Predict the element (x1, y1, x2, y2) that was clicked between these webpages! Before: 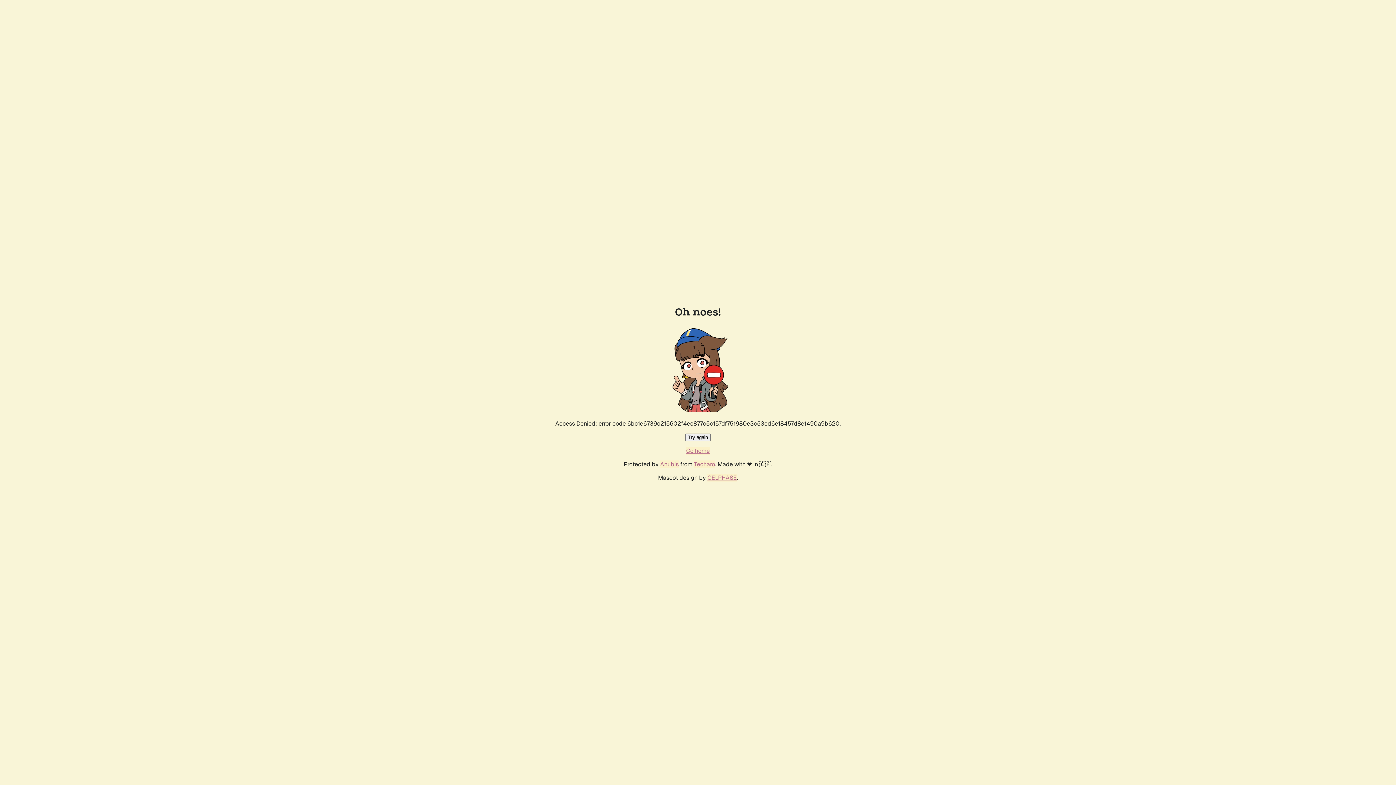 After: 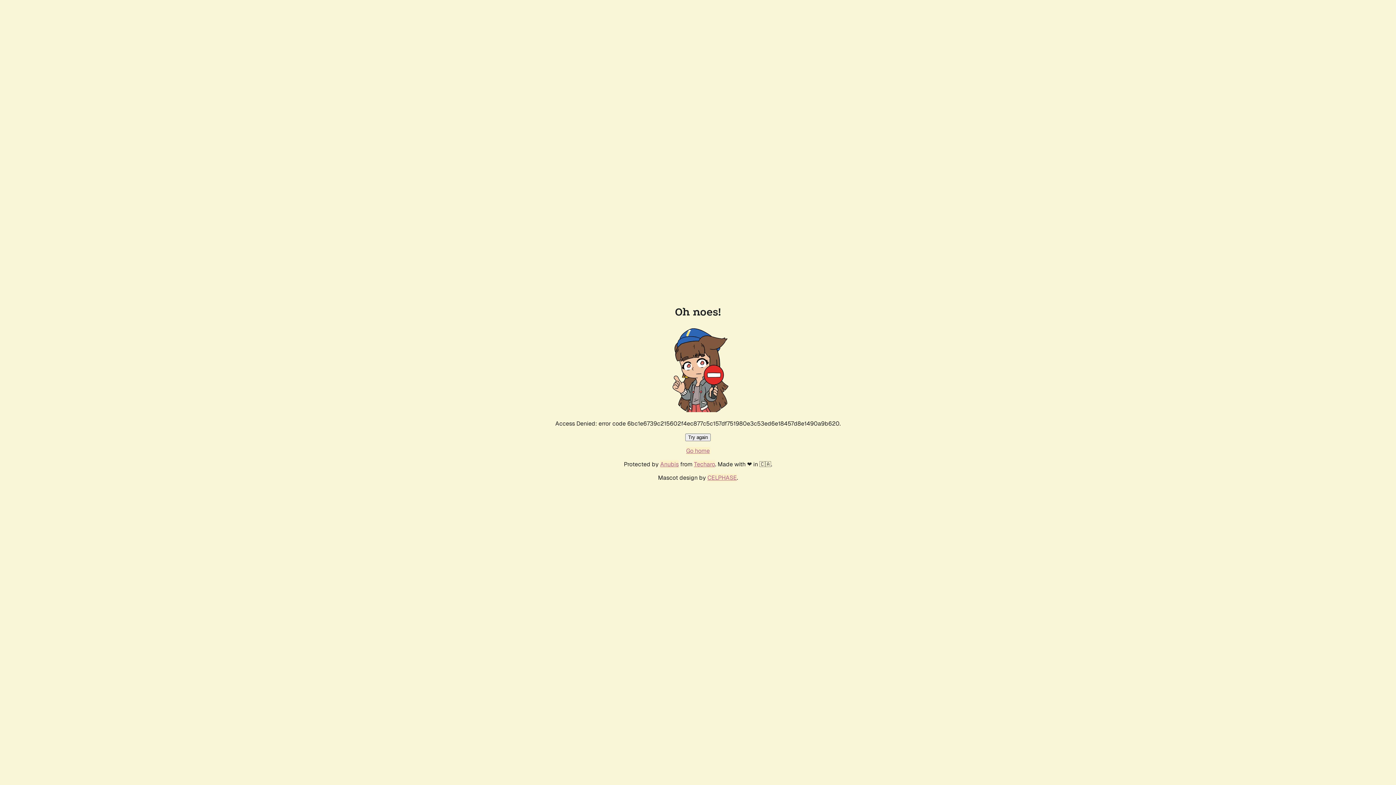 Action: label: Try again bbox: (685, 433, 710, 441)